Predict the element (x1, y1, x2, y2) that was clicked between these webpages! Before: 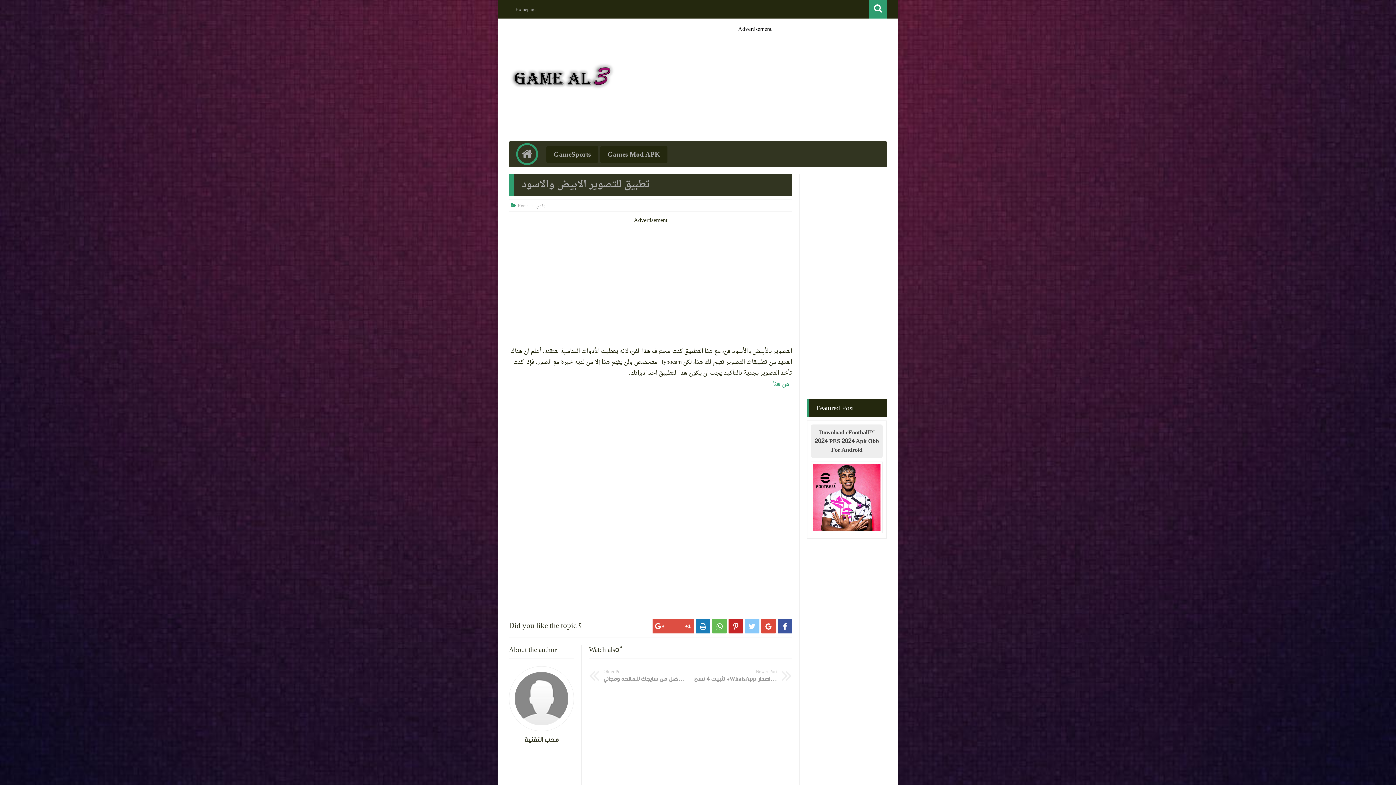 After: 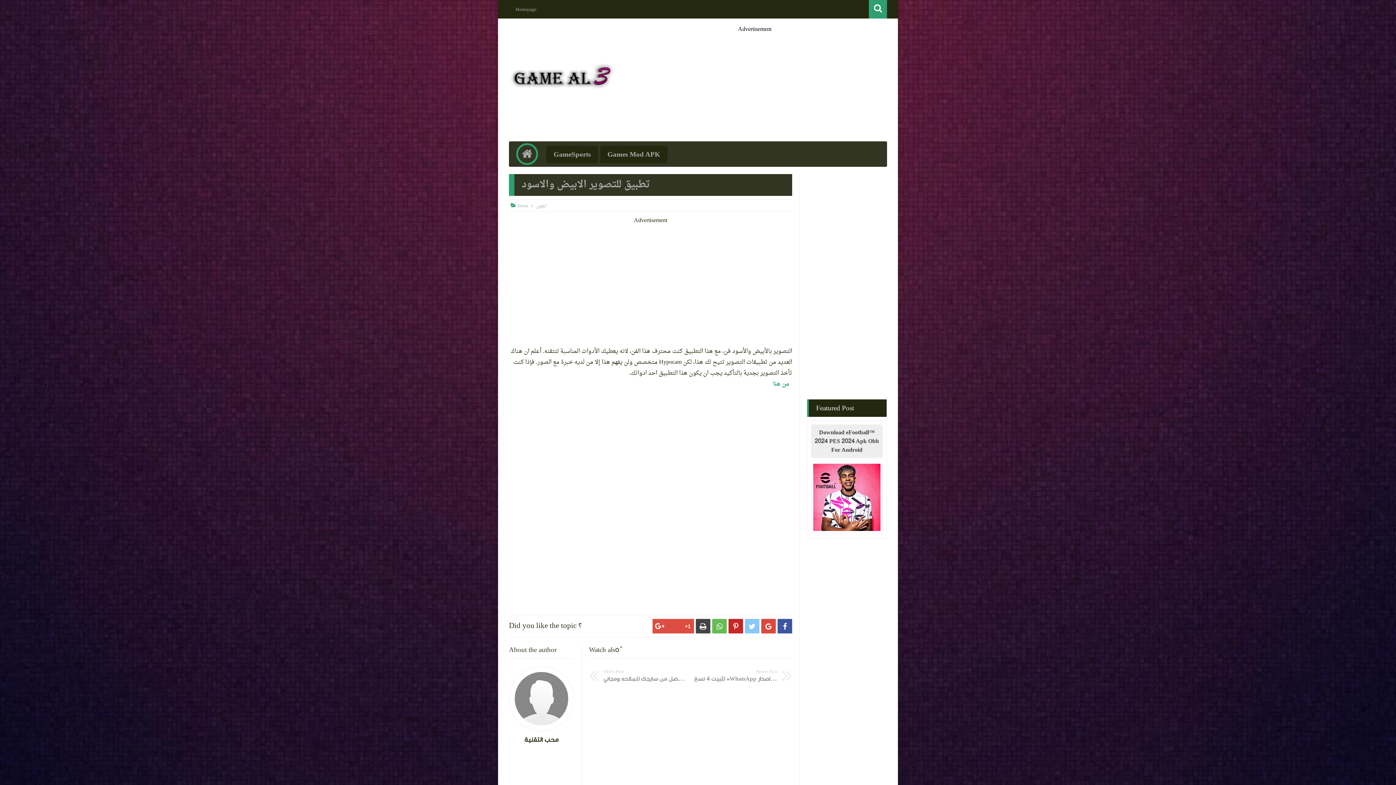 Action: bbox: (696, 619, 710, 633) label: 